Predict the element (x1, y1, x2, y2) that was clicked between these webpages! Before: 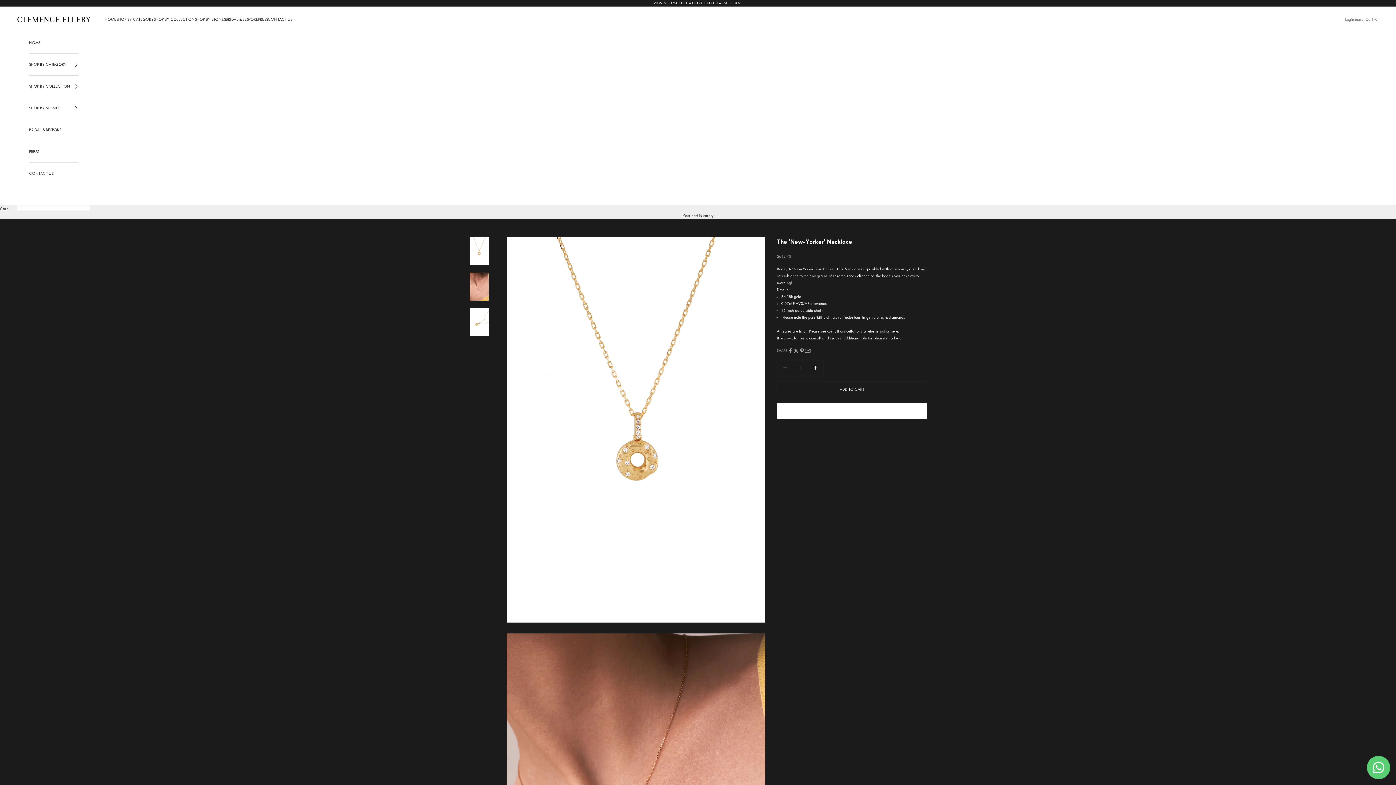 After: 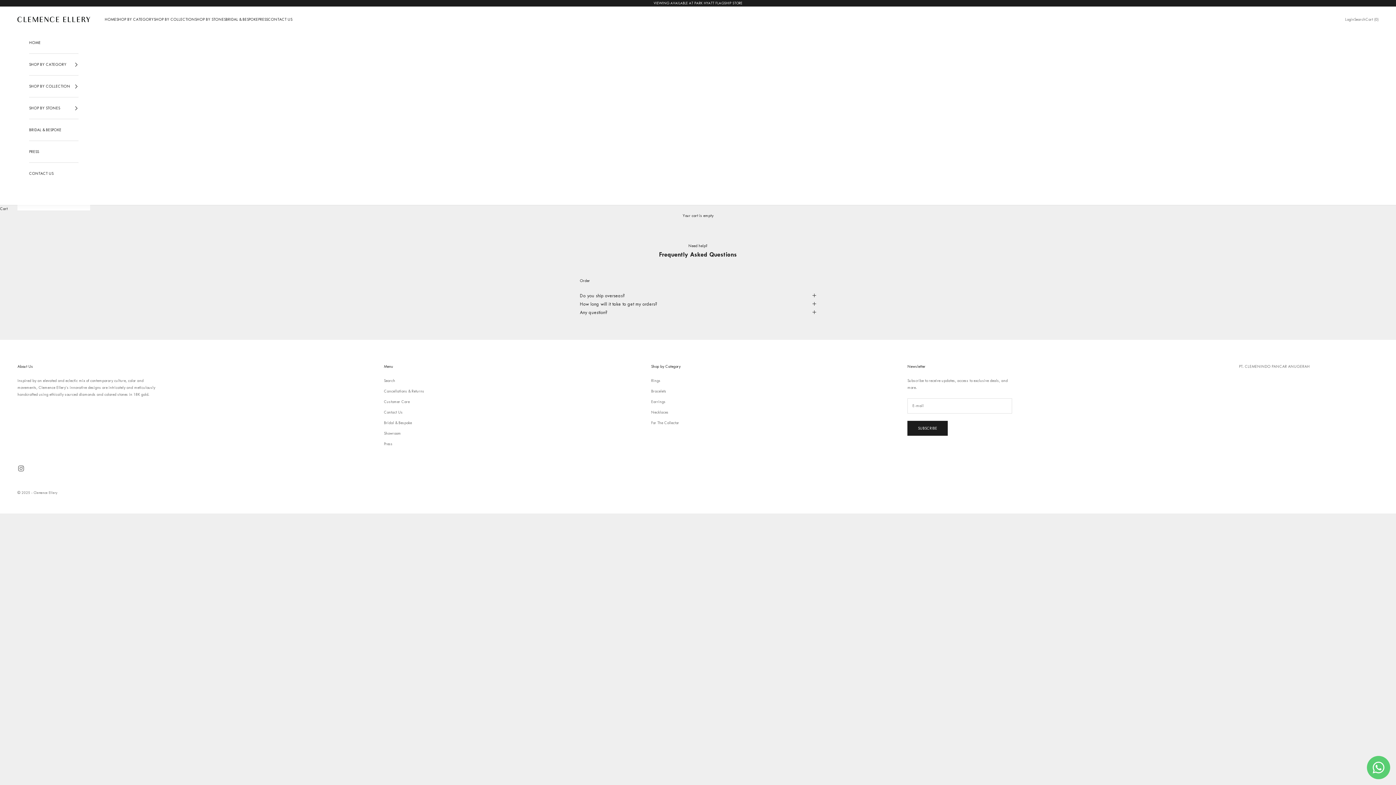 Action: label: here bbox: (890, 329, 898, 333)